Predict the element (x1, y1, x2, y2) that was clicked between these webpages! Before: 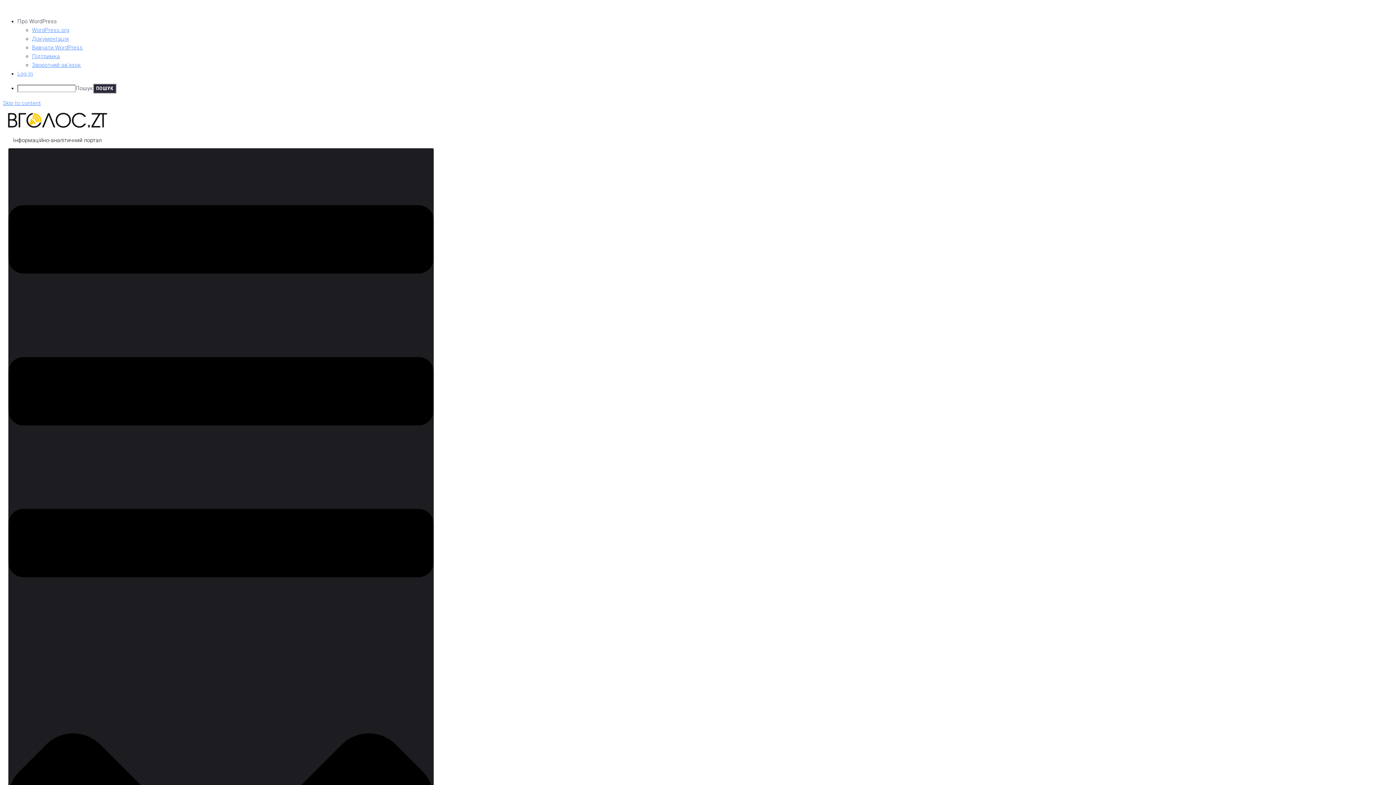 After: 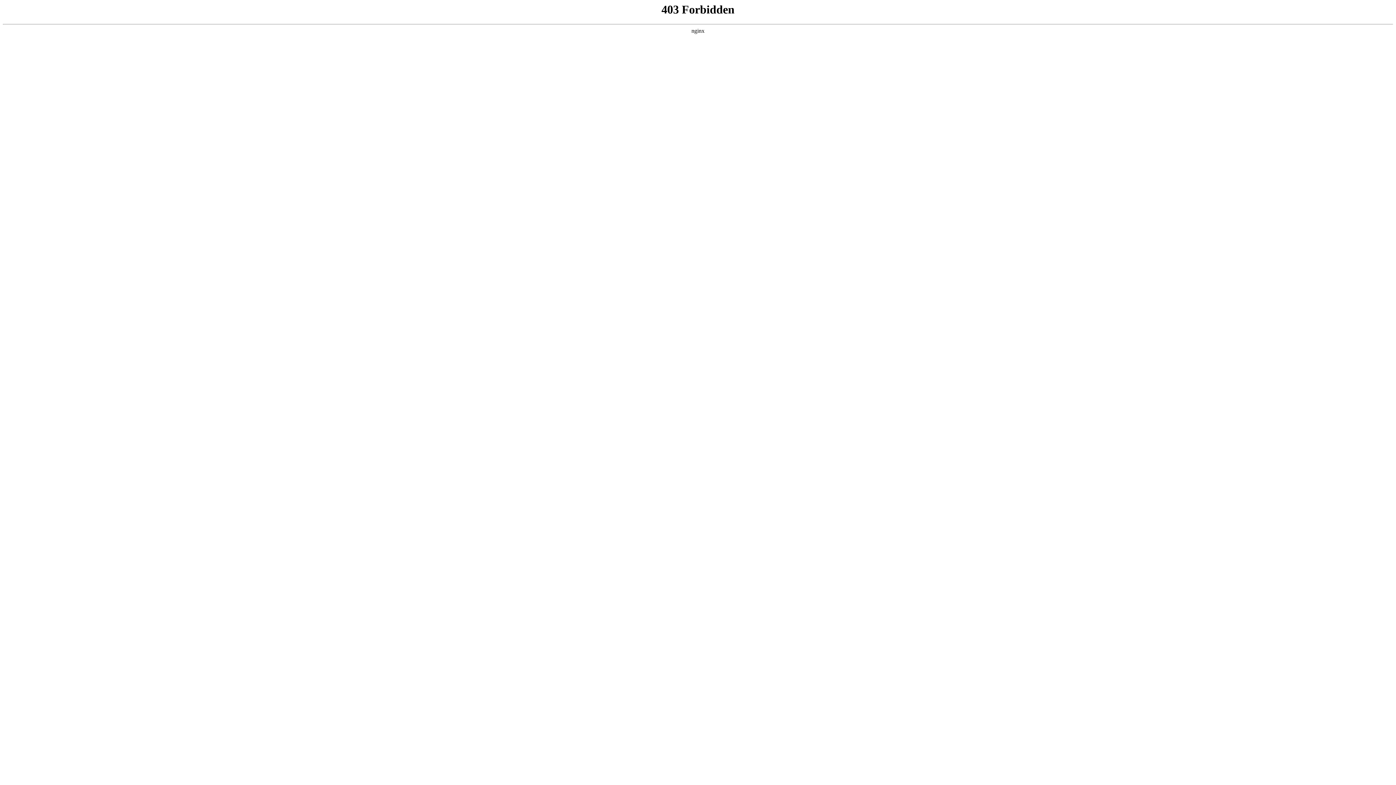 Action: label: Документація bbox: (32, 35, 68, 42)